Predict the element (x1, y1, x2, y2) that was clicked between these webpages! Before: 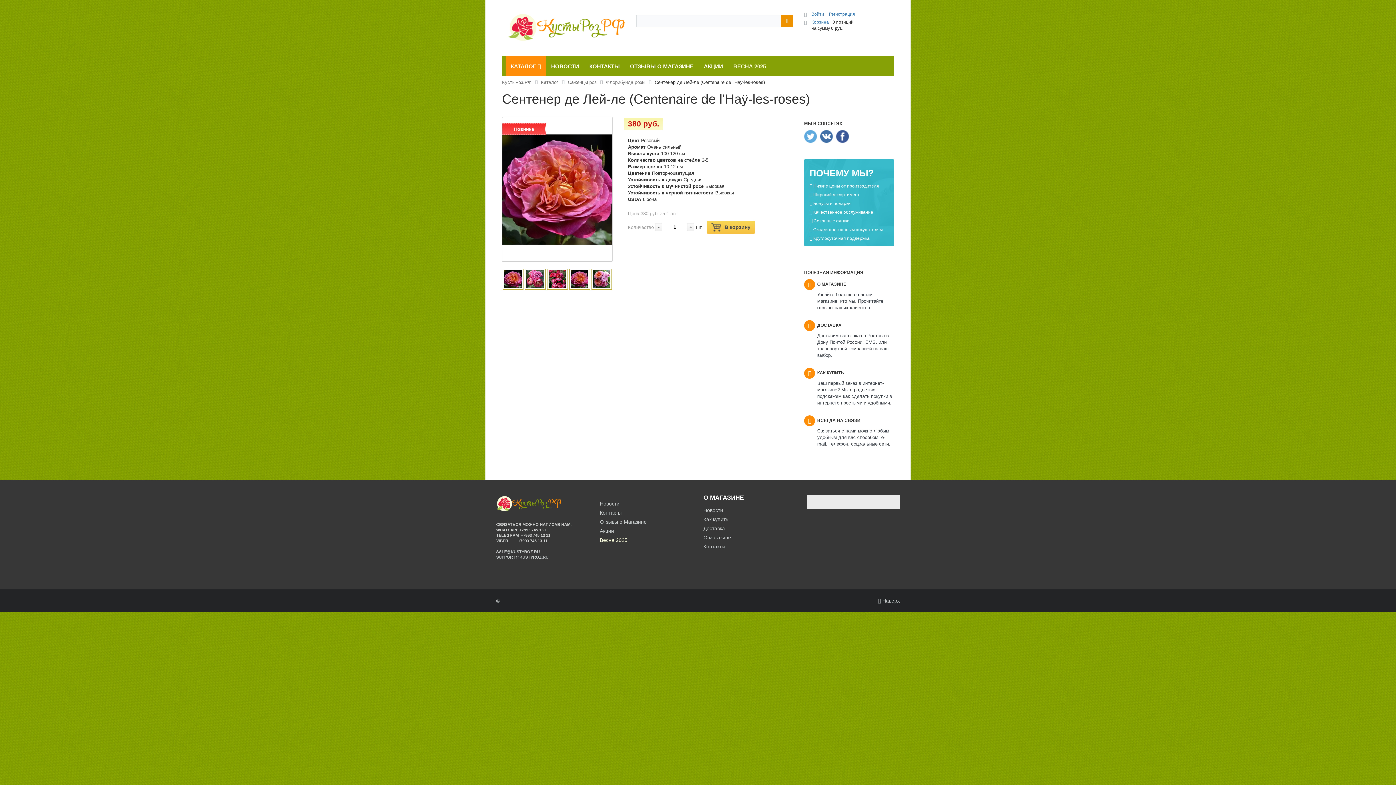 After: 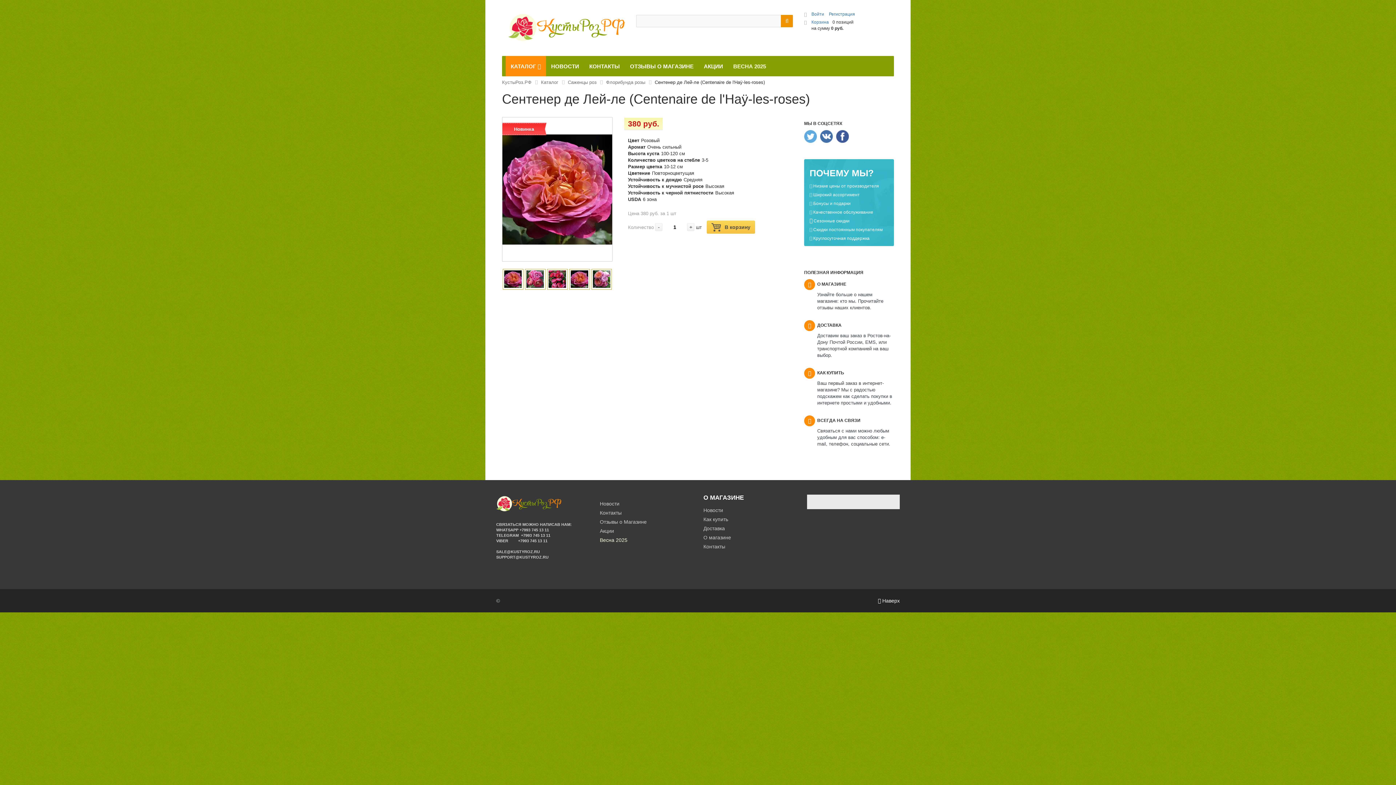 Action: bbox: (878, 598, 900, 603) label:  Наверх